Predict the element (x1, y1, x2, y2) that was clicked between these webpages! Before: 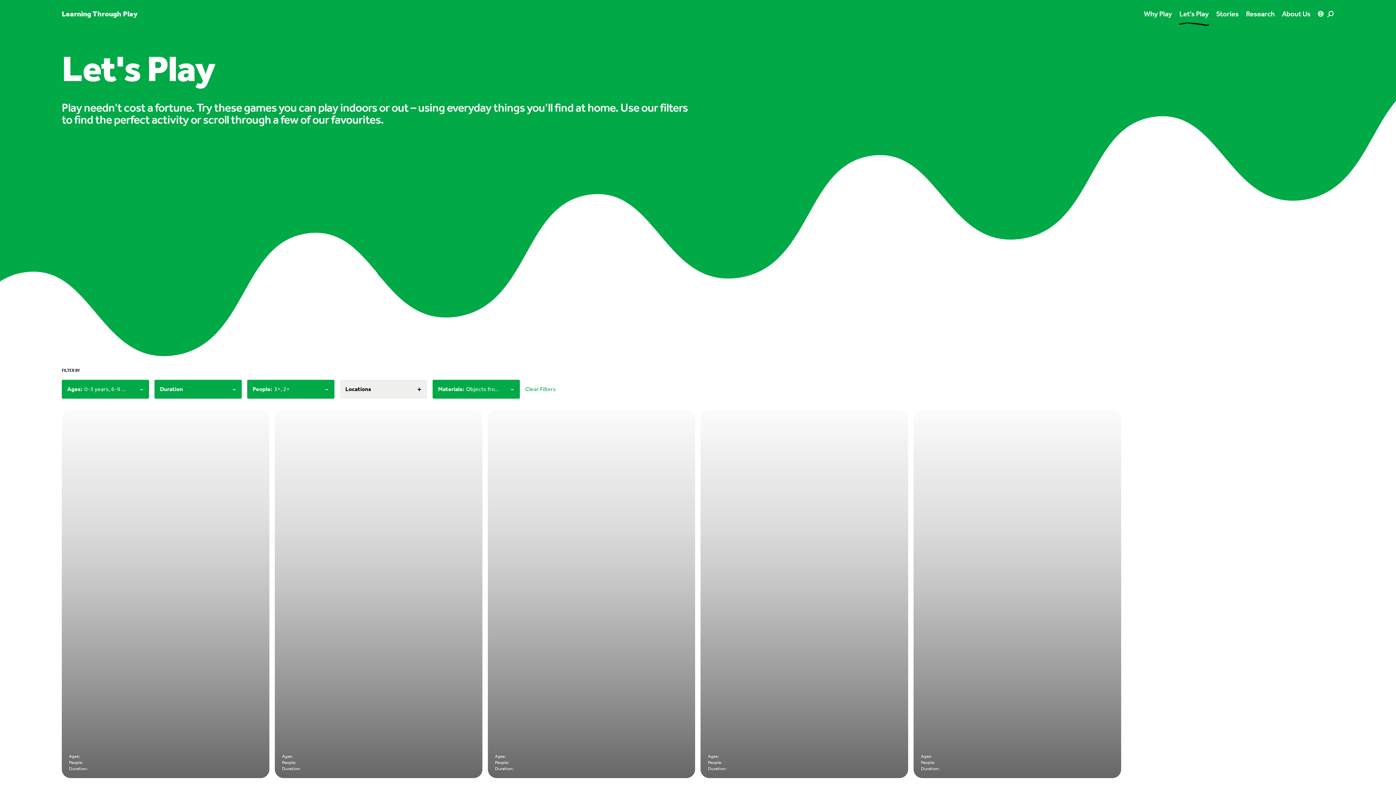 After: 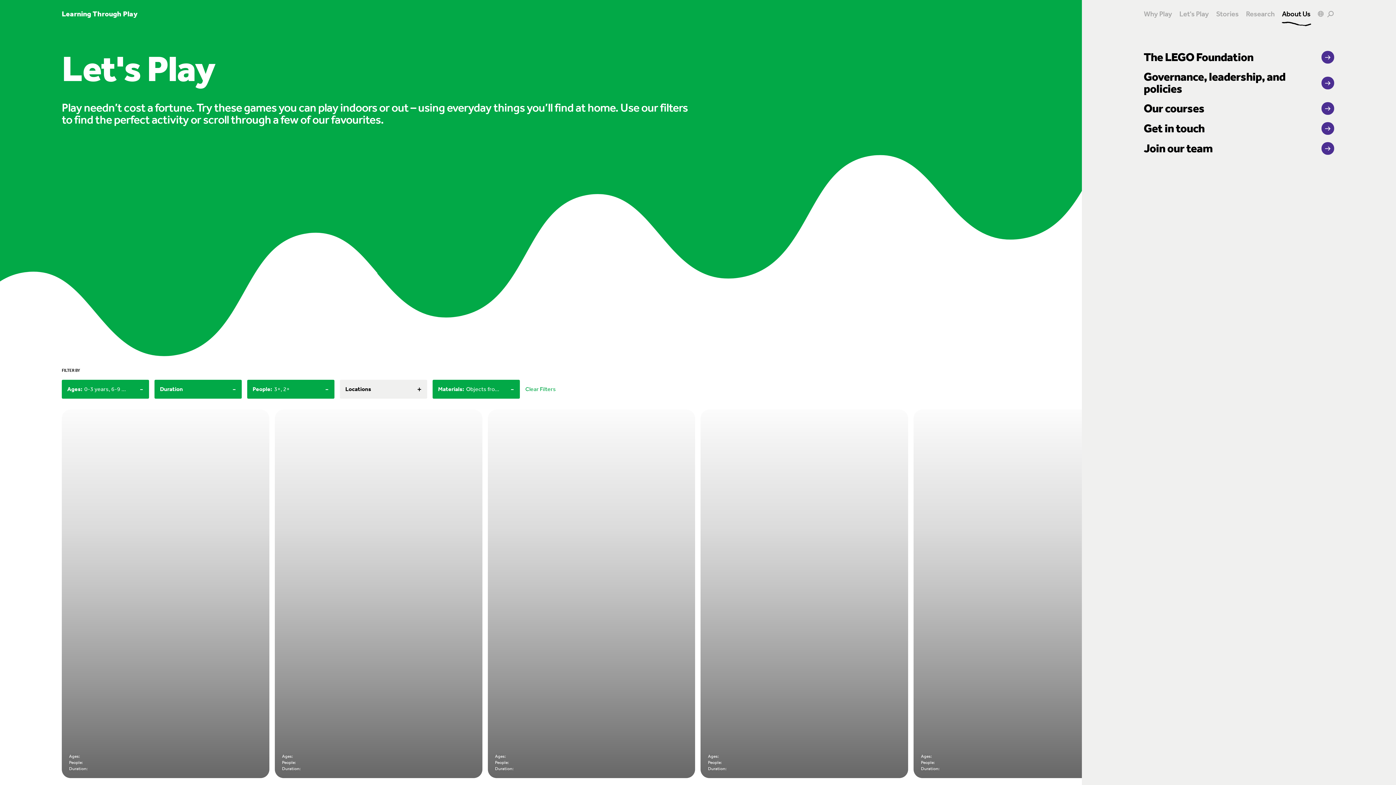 Action: bbox: (1282, 8, 1310, 18) label: About Us